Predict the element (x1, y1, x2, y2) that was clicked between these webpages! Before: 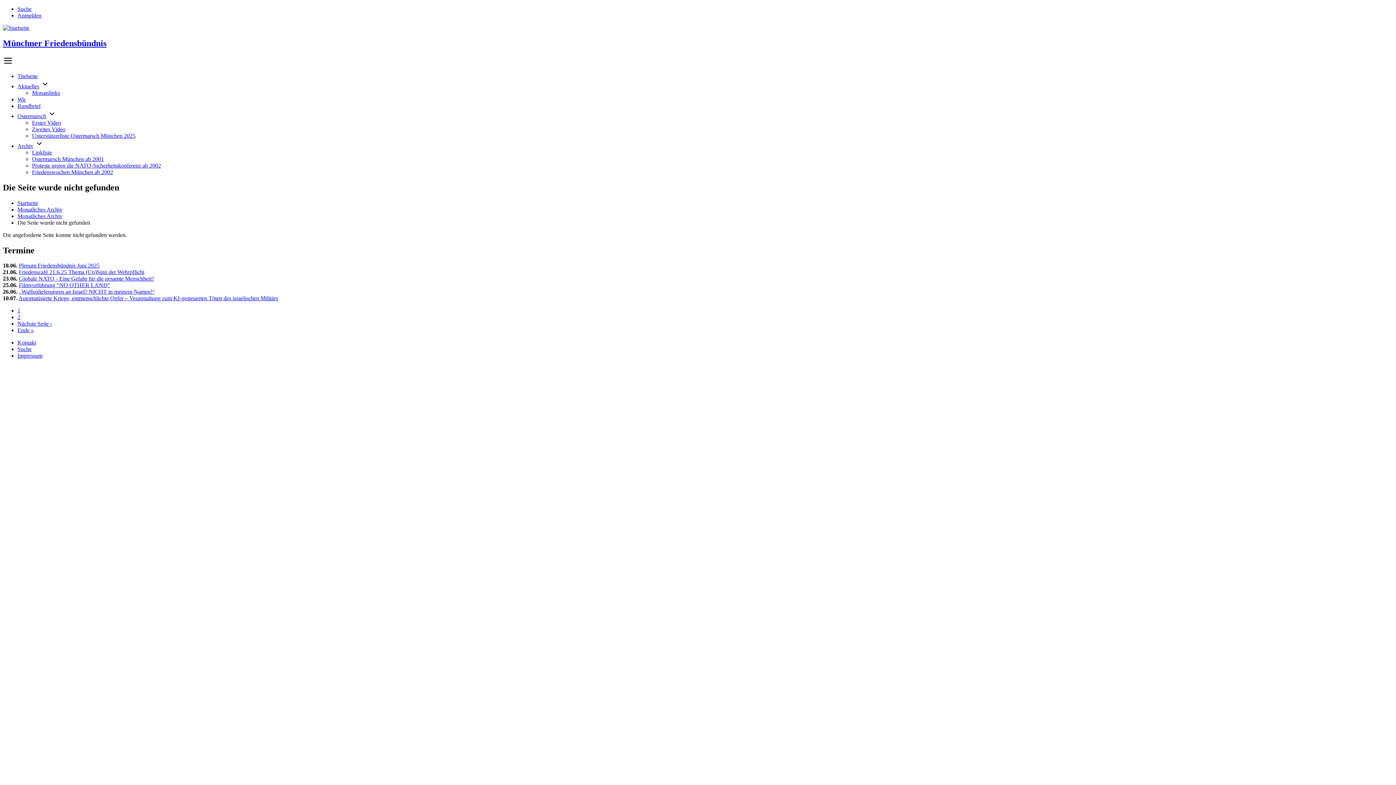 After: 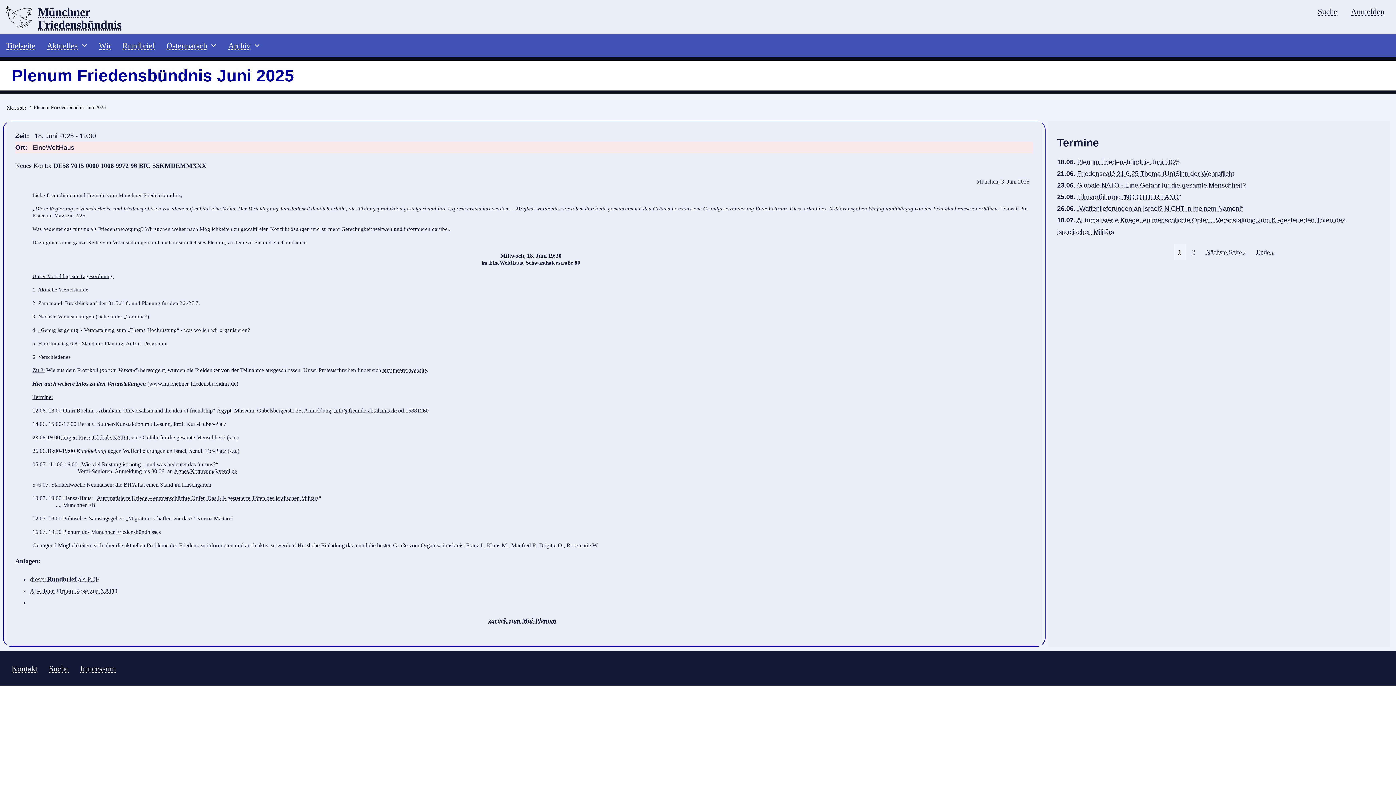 Action: bbox: (18, 262, 99, 268) label: Plenum Friedensbündnis Juni 2025